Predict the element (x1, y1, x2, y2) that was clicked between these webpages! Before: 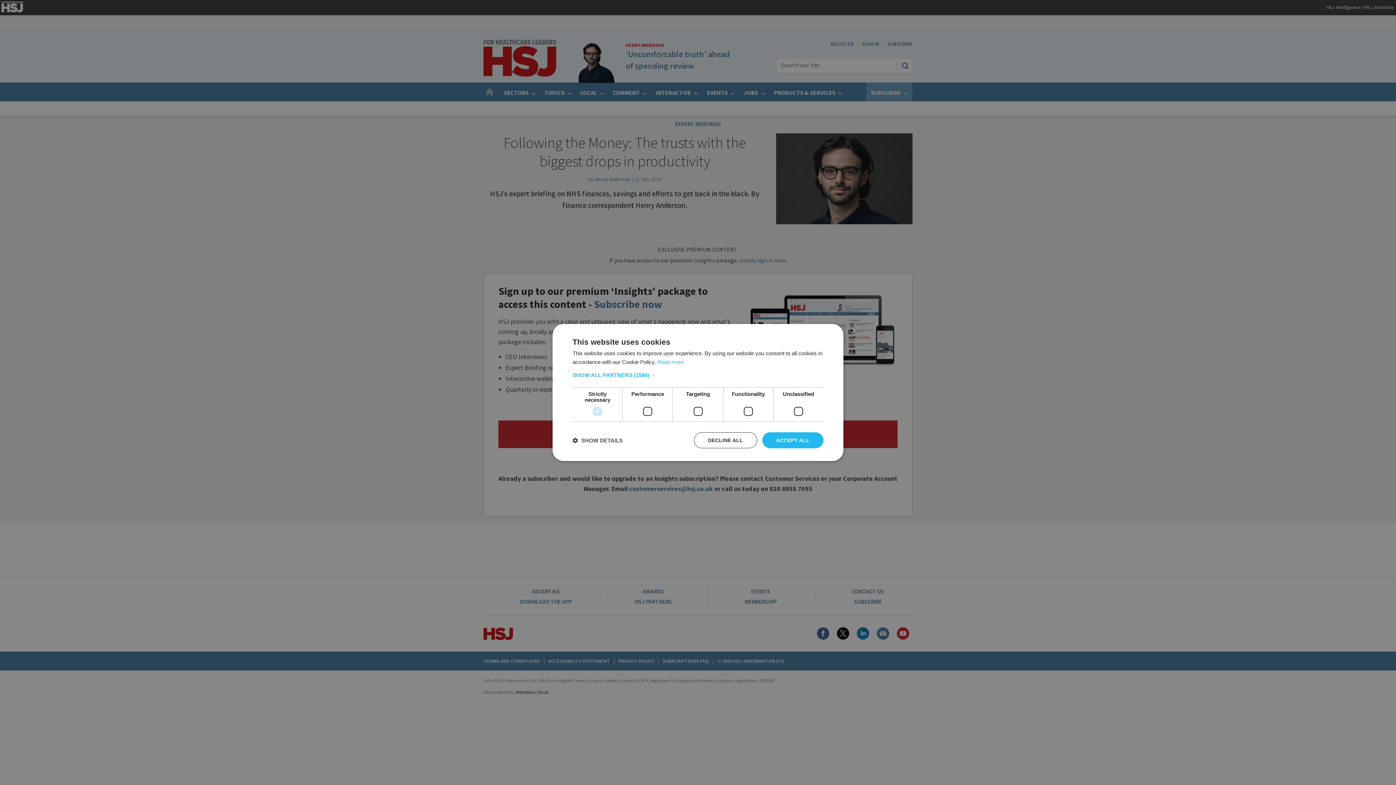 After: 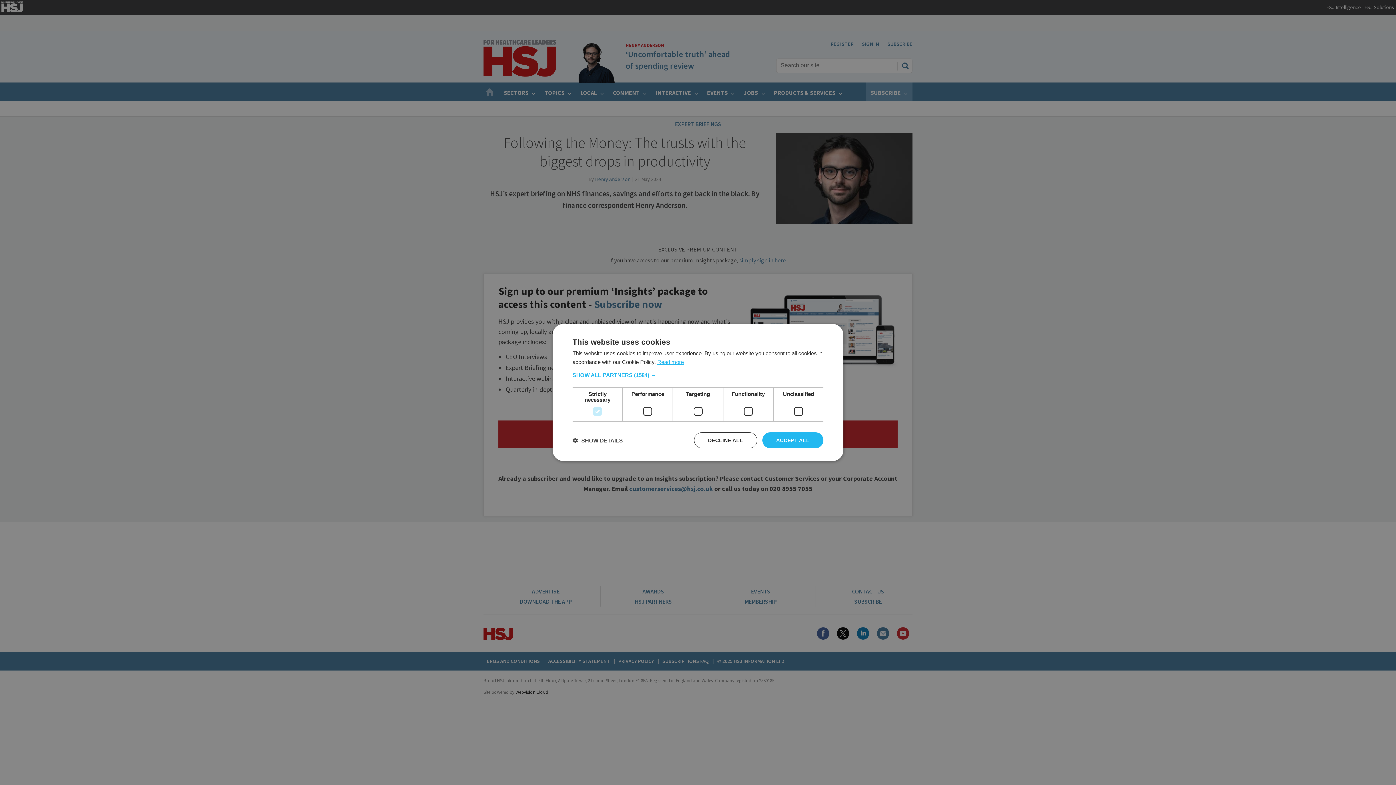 Action: bbox: (657, 359, 684, 365) label: Read more, opens a new window